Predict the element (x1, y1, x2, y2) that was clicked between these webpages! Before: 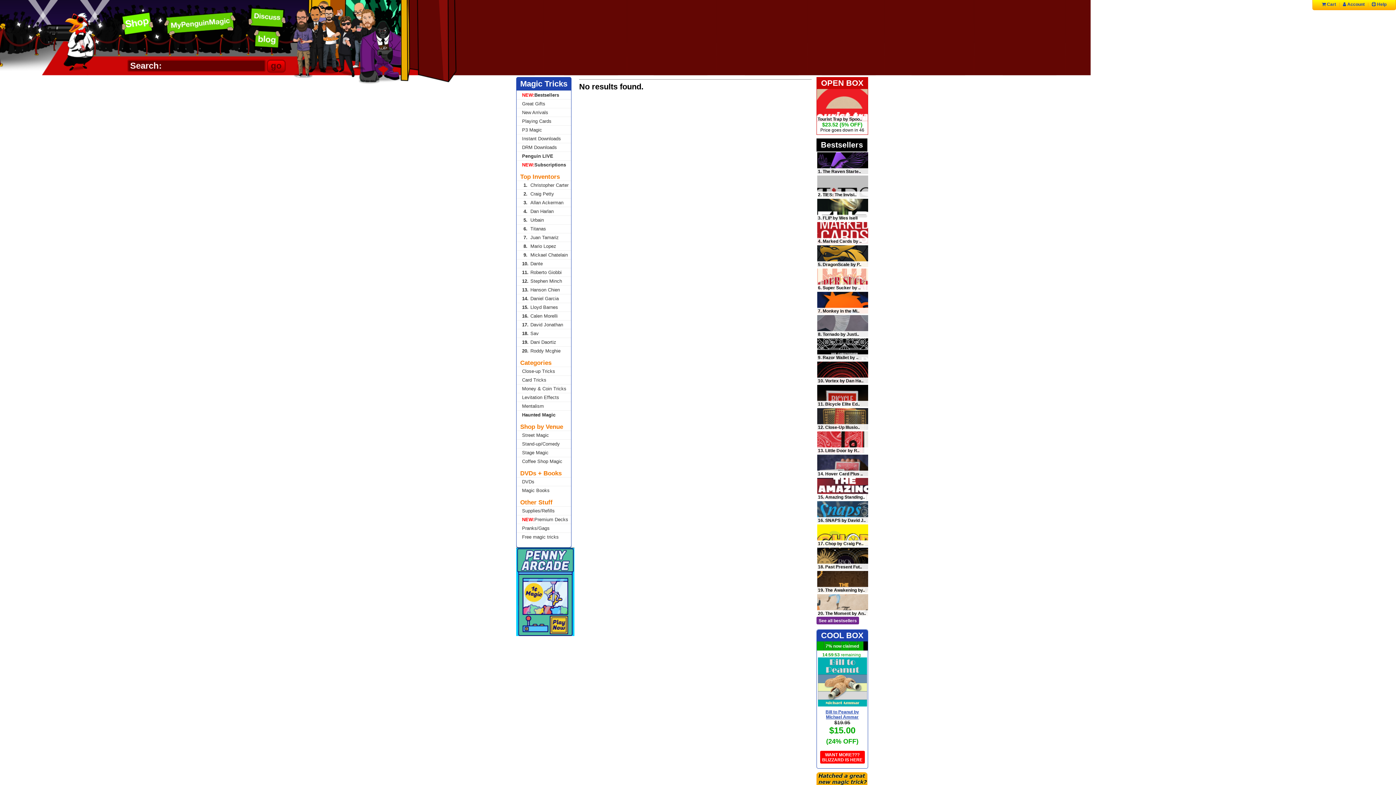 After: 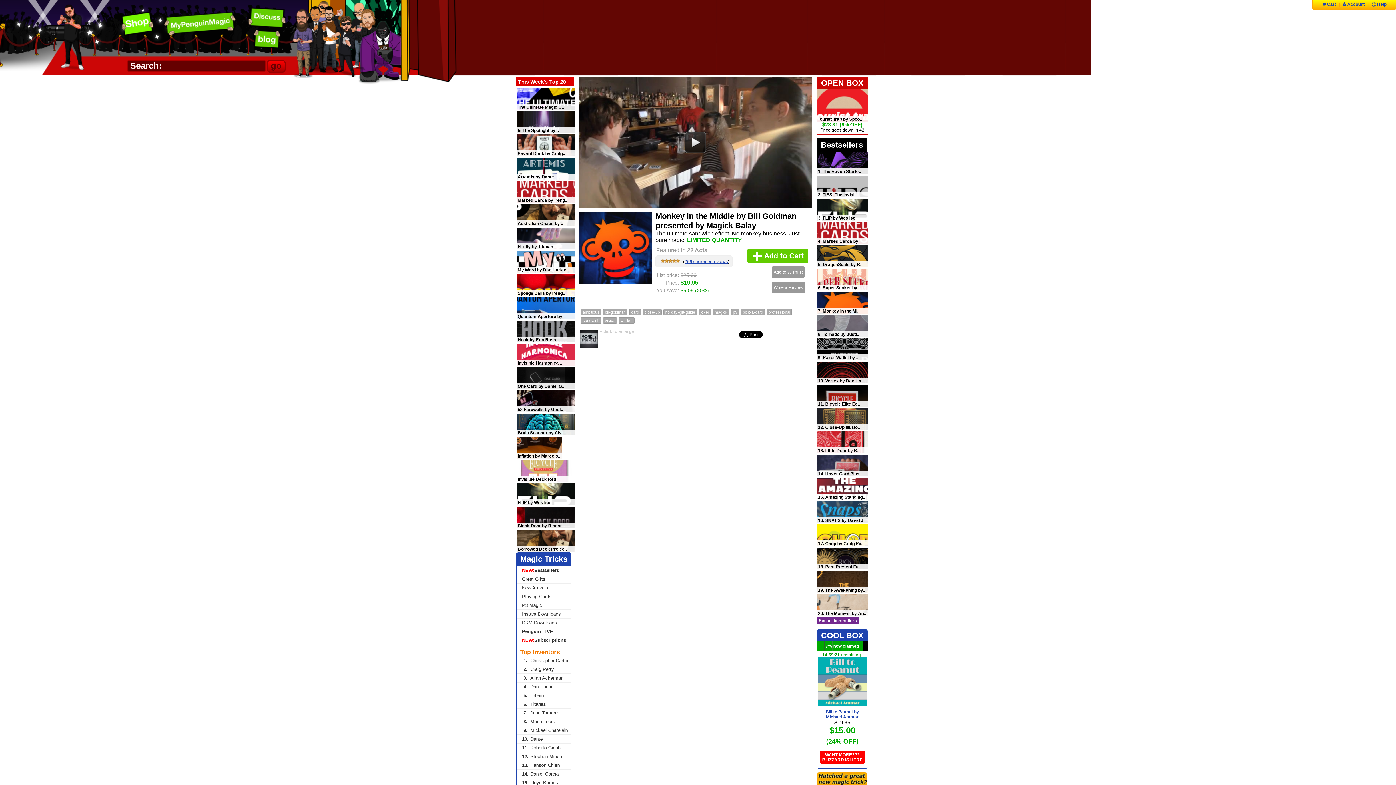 Action: bbox: (817, 292, 868, 313)